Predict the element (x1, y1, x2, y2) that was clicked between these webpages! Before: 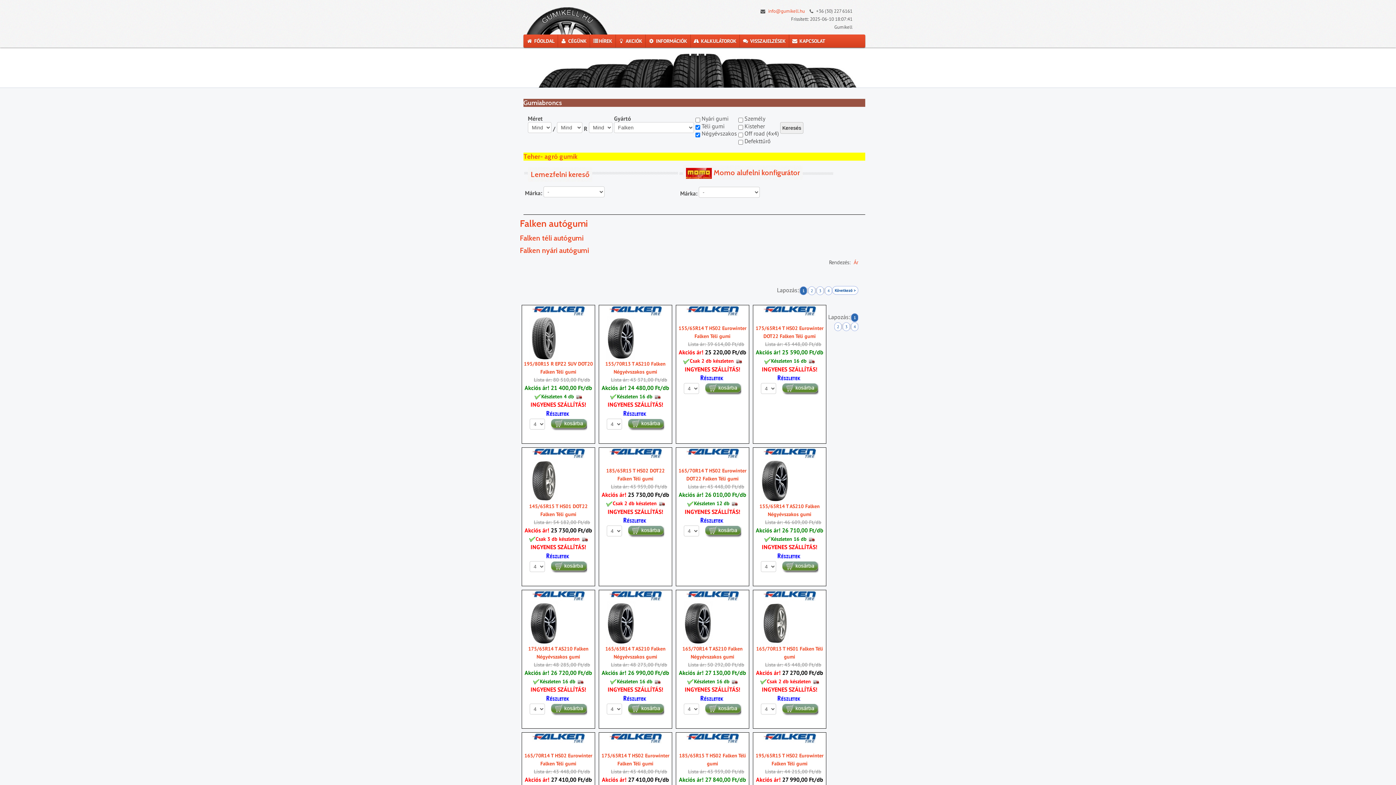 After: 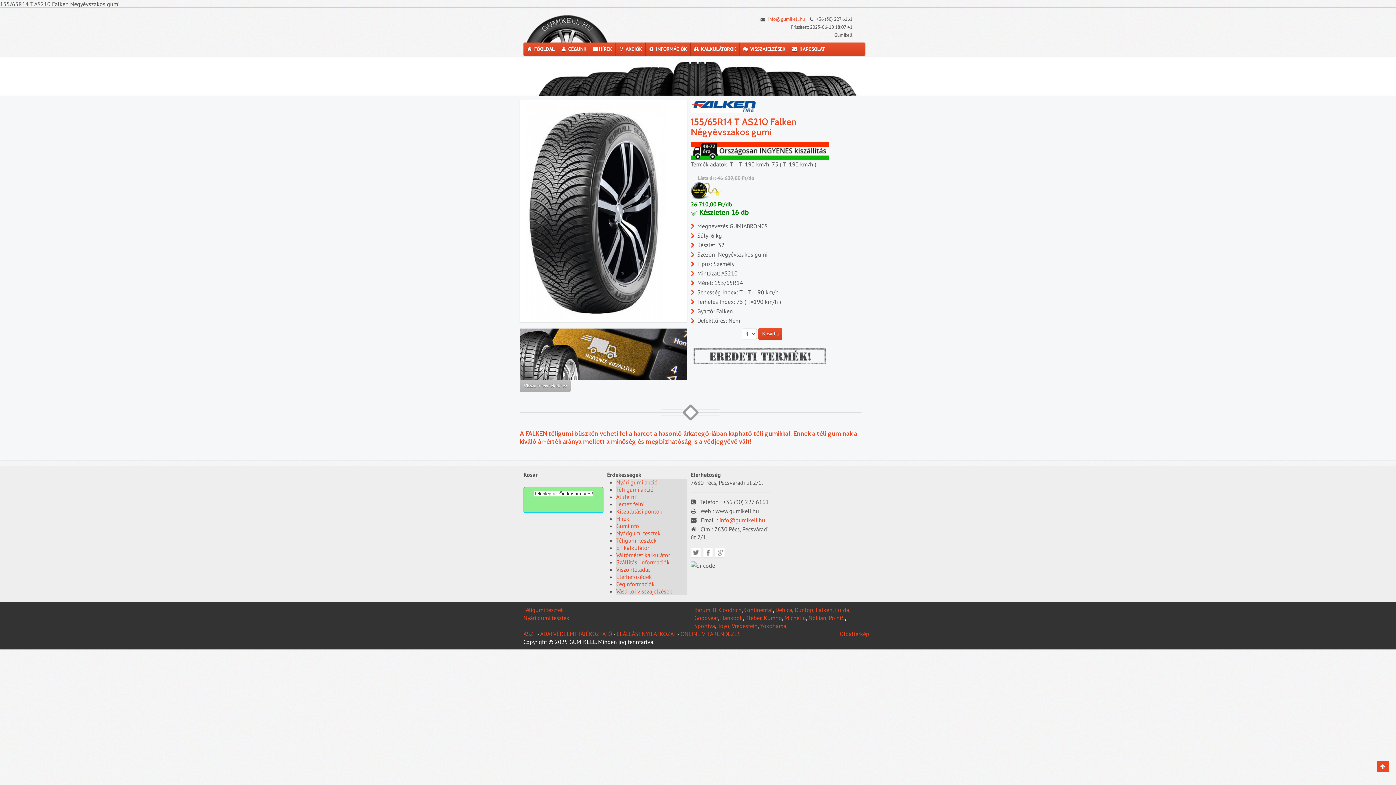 Action: bbox: (760, 476, 789, 483)